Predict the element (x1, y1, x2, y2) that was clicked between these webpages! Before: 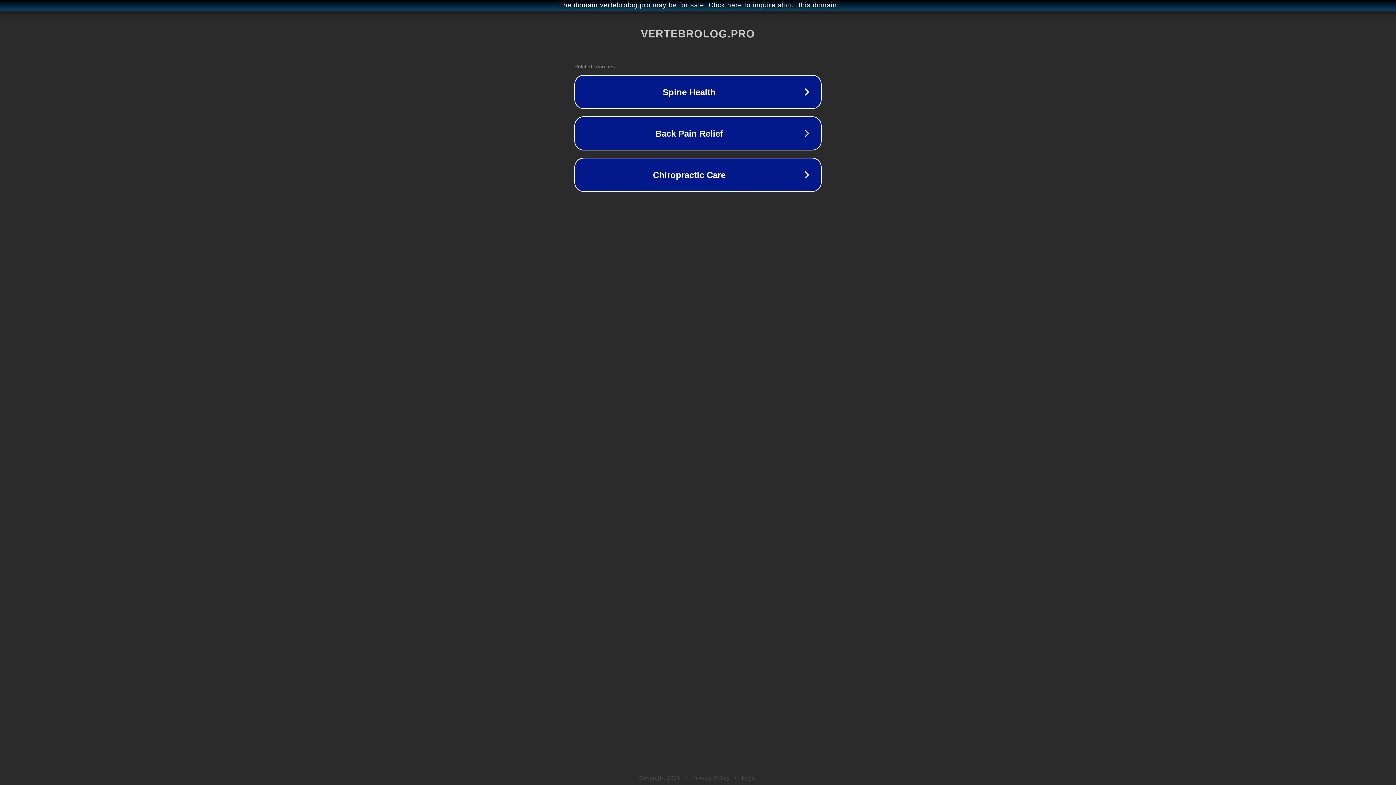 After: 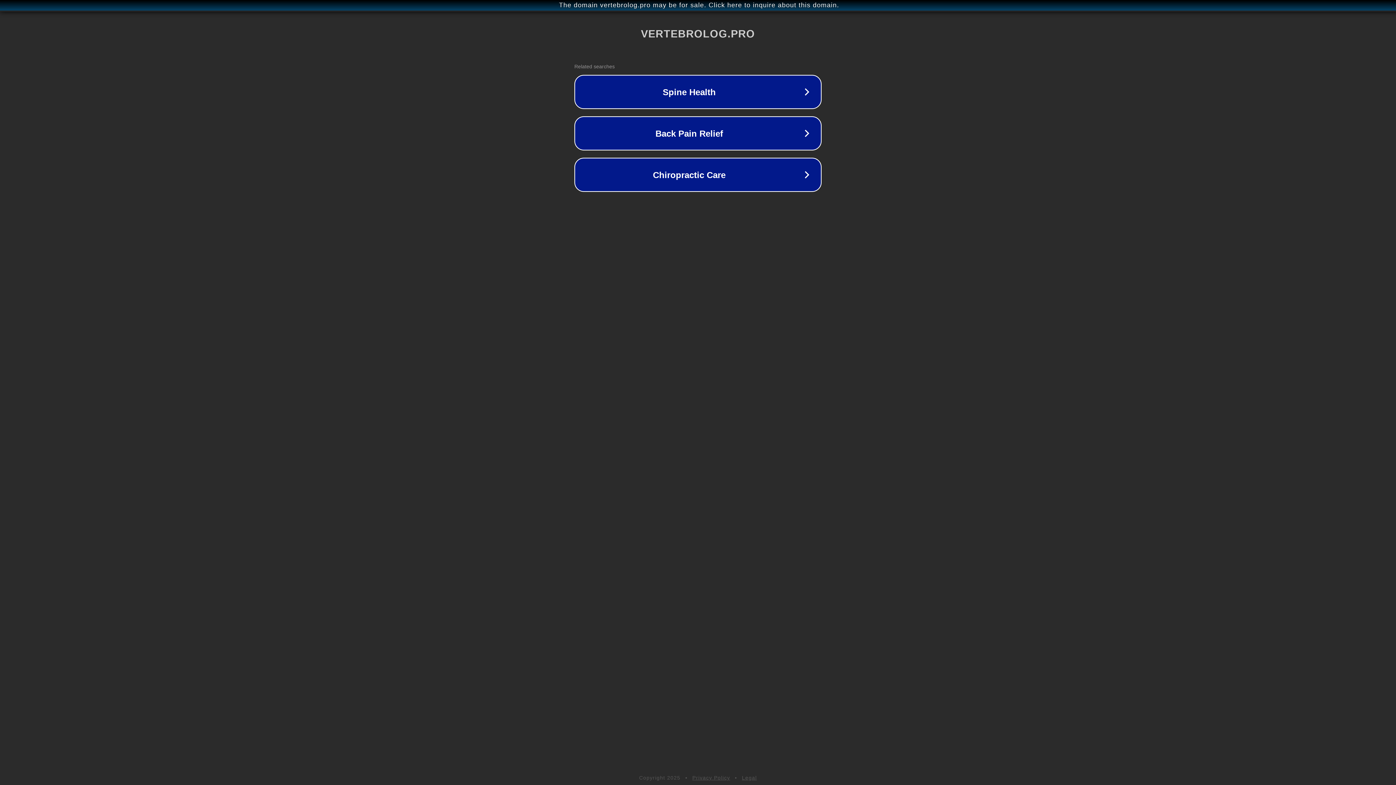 Action: label: Legal bbox: (742, 775, 757, 781)